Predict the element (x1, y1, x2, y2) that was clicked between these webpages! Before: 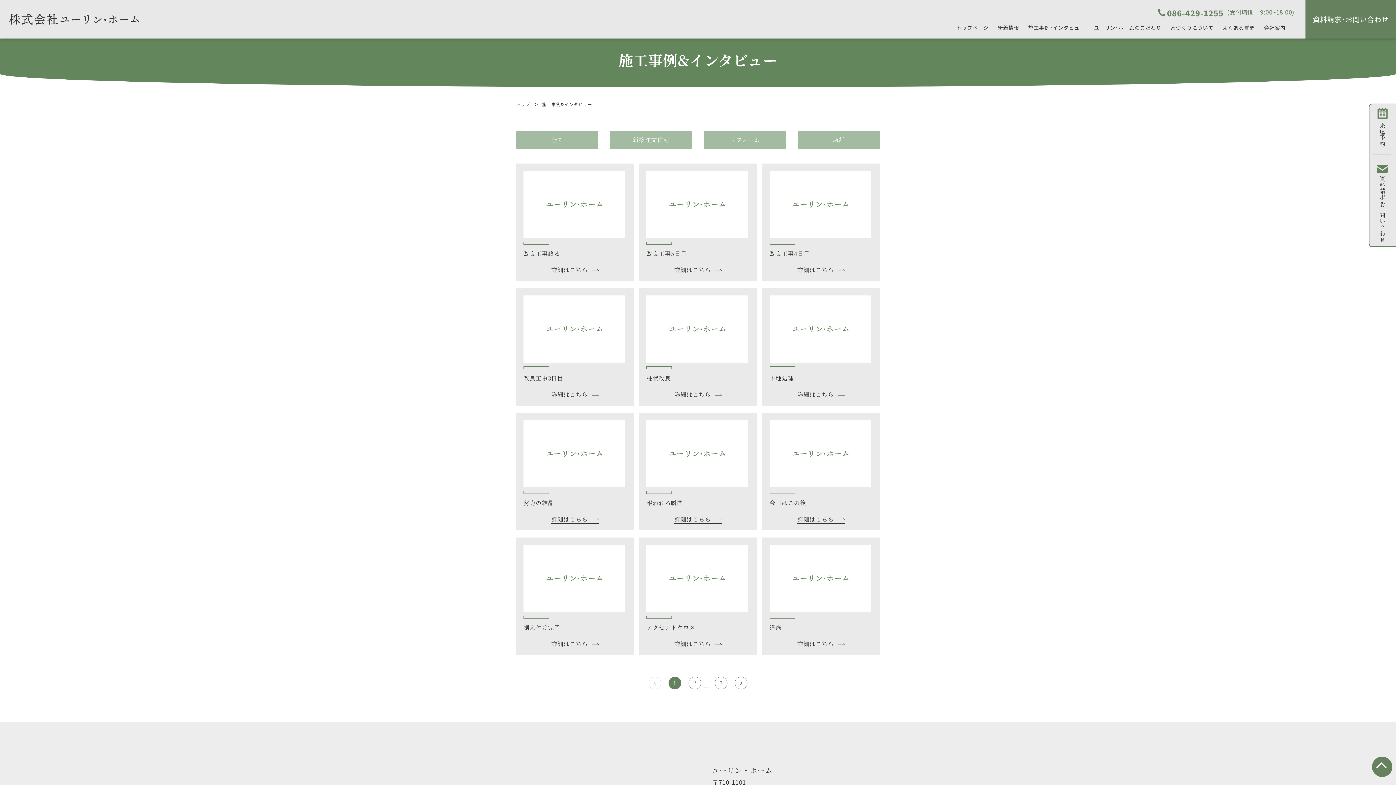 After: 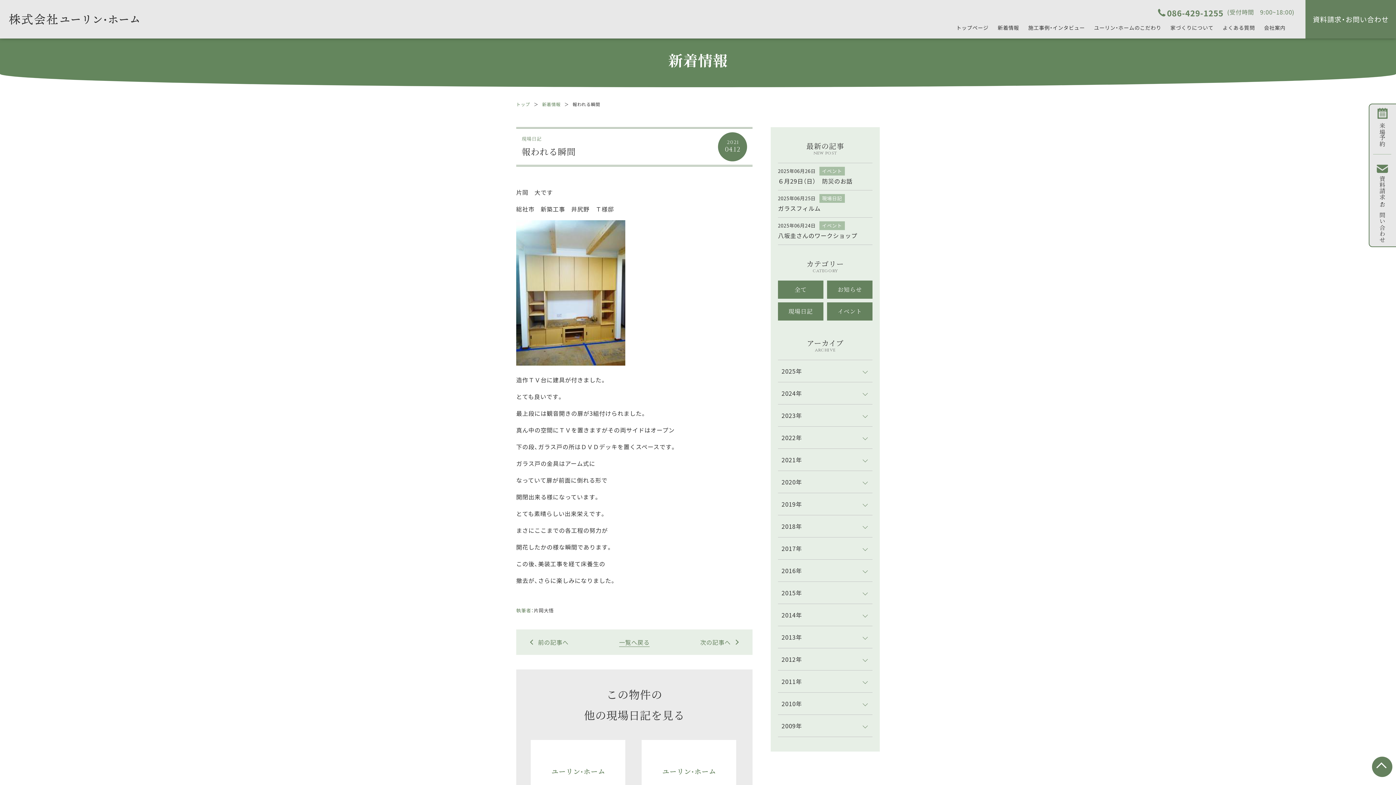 Action: label: 報われる瞬間
詳細はこちら bbox: (639, 413, 756, 530)